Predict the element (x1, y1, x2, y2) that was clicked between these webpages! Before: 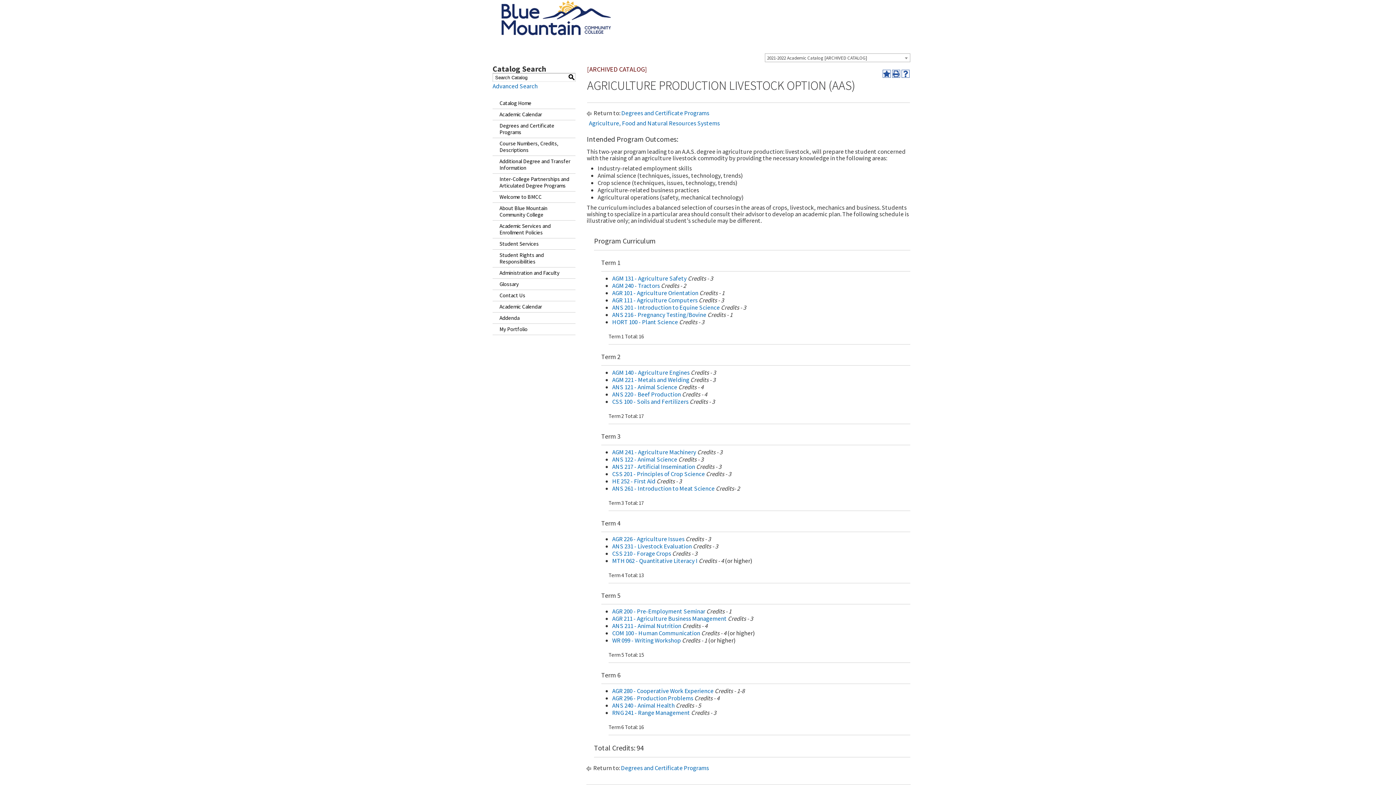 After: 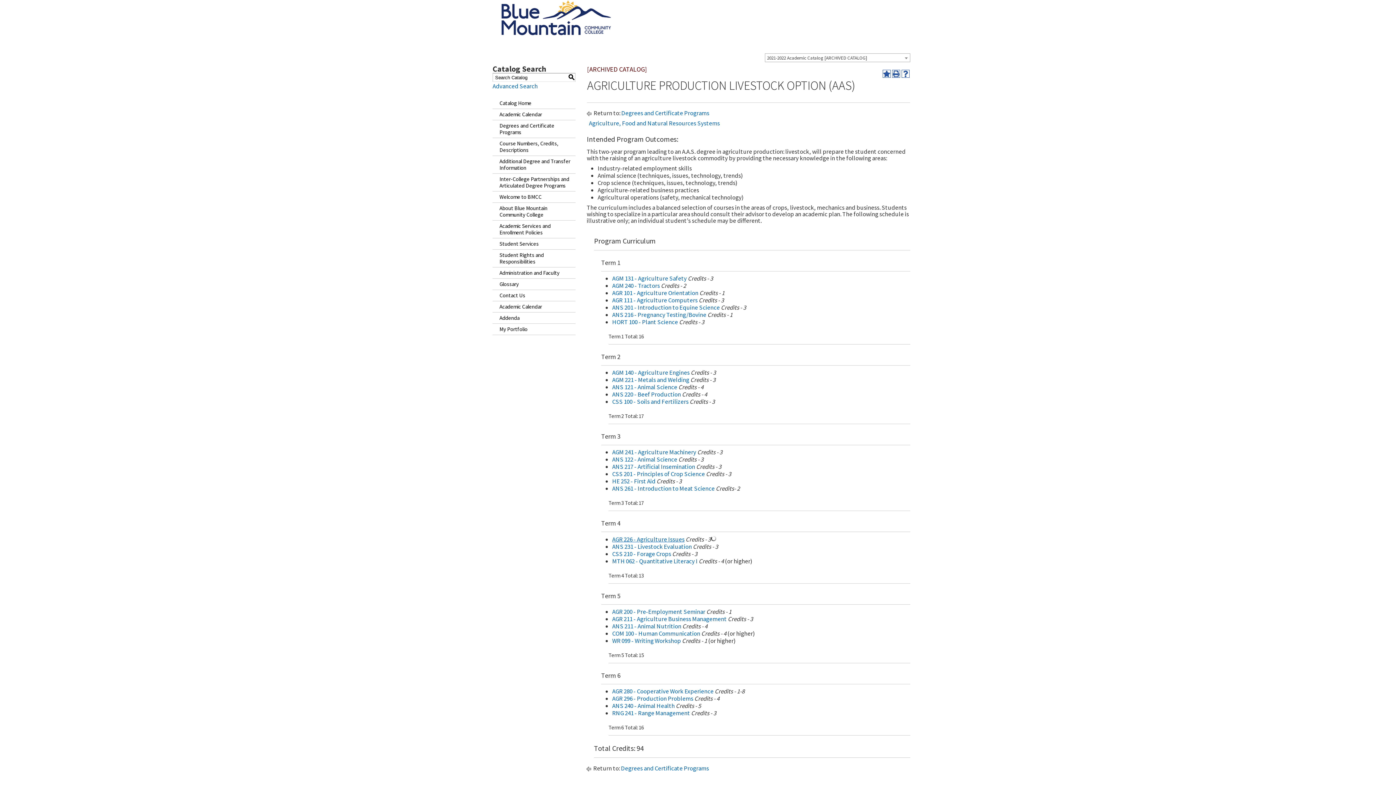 Action: bbox: (612, 535, 684, 543) label: AGR 226 - Agriculture Issues